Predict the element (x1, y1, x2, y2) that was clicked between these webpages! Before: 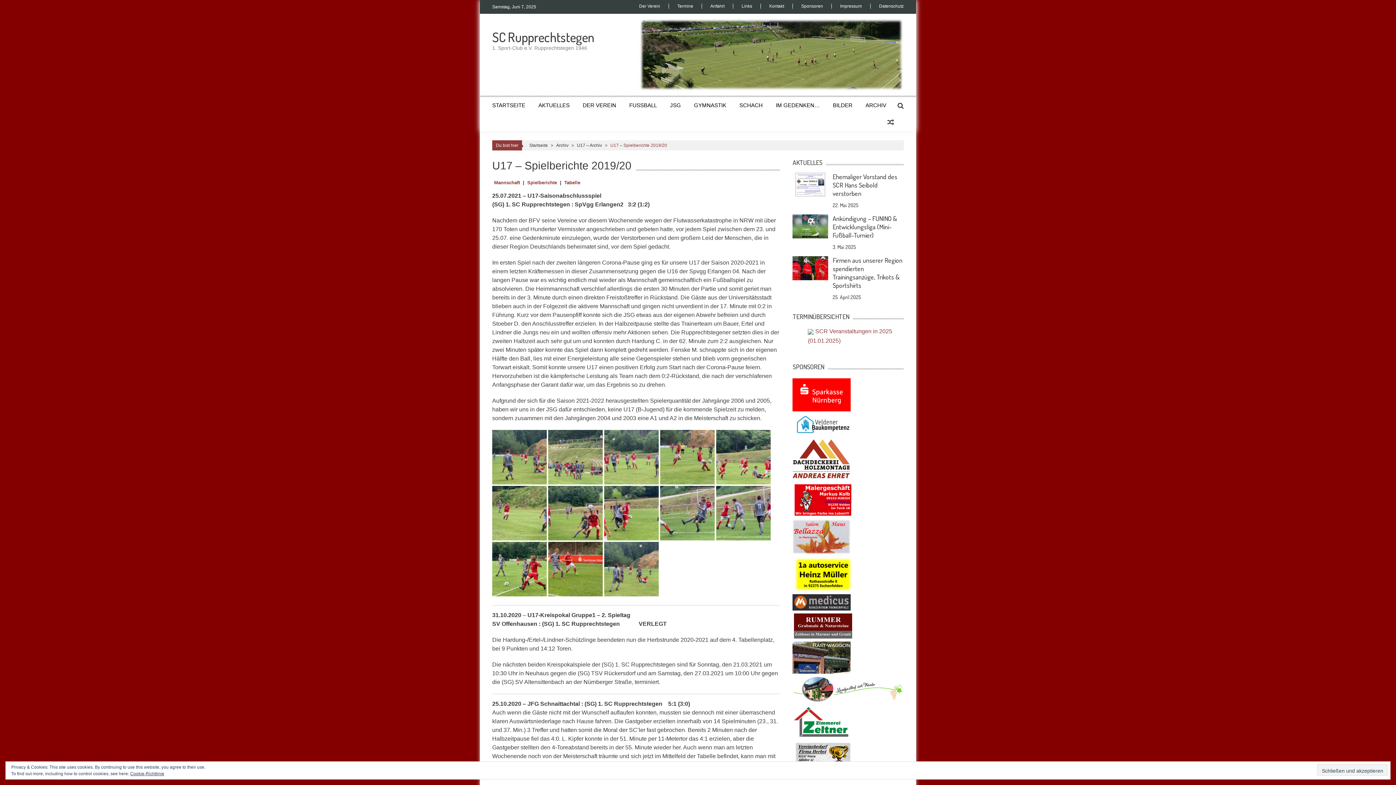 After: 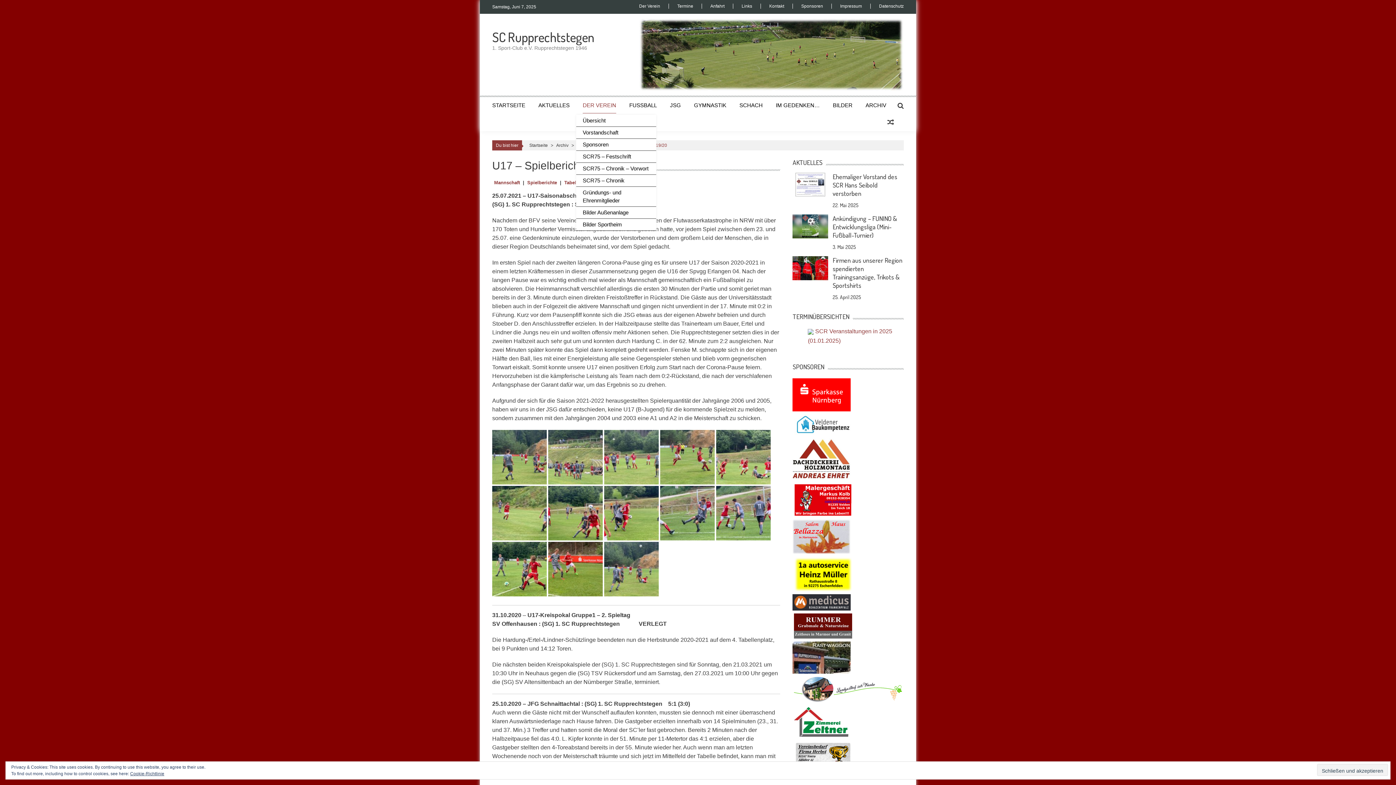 Action: bbox: (582, 102, 616, 108) label: DER VEREIN